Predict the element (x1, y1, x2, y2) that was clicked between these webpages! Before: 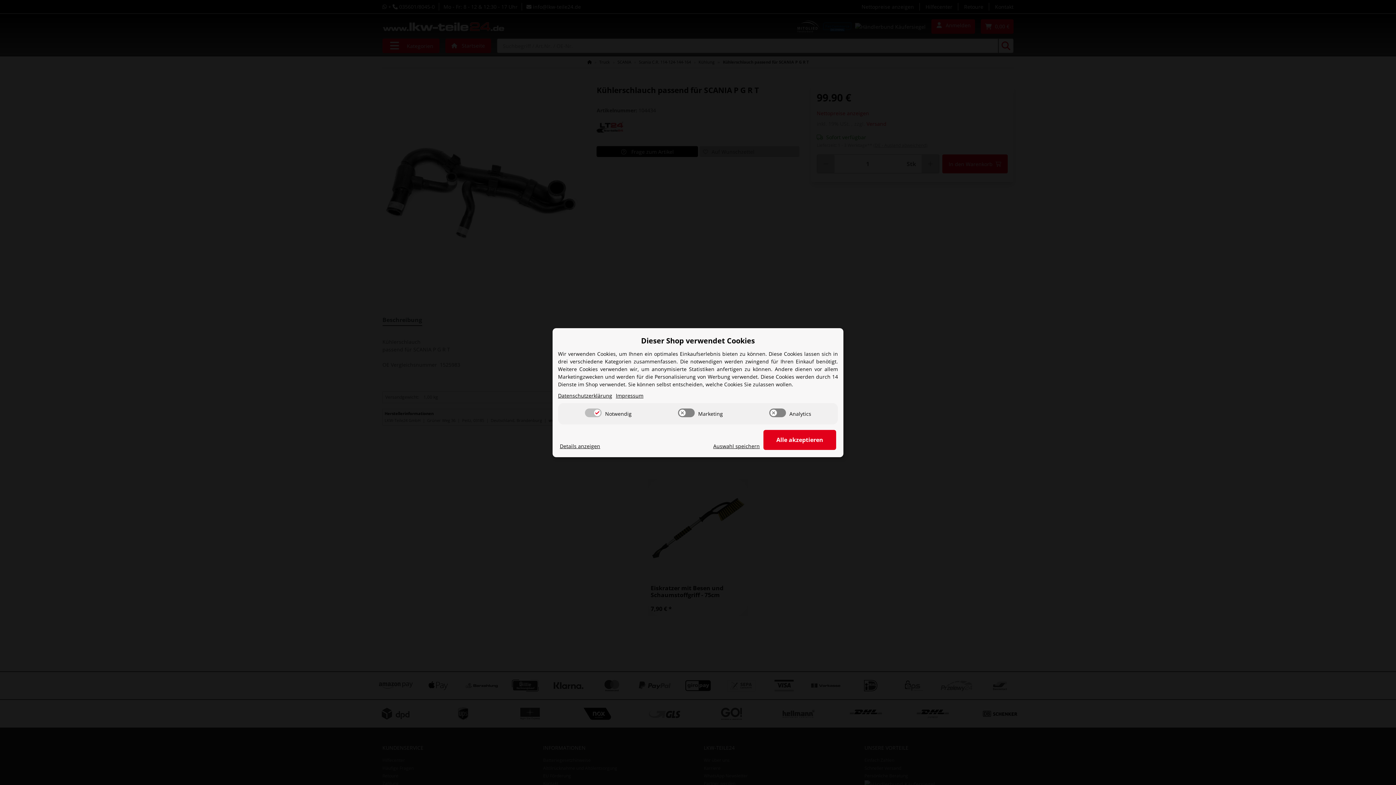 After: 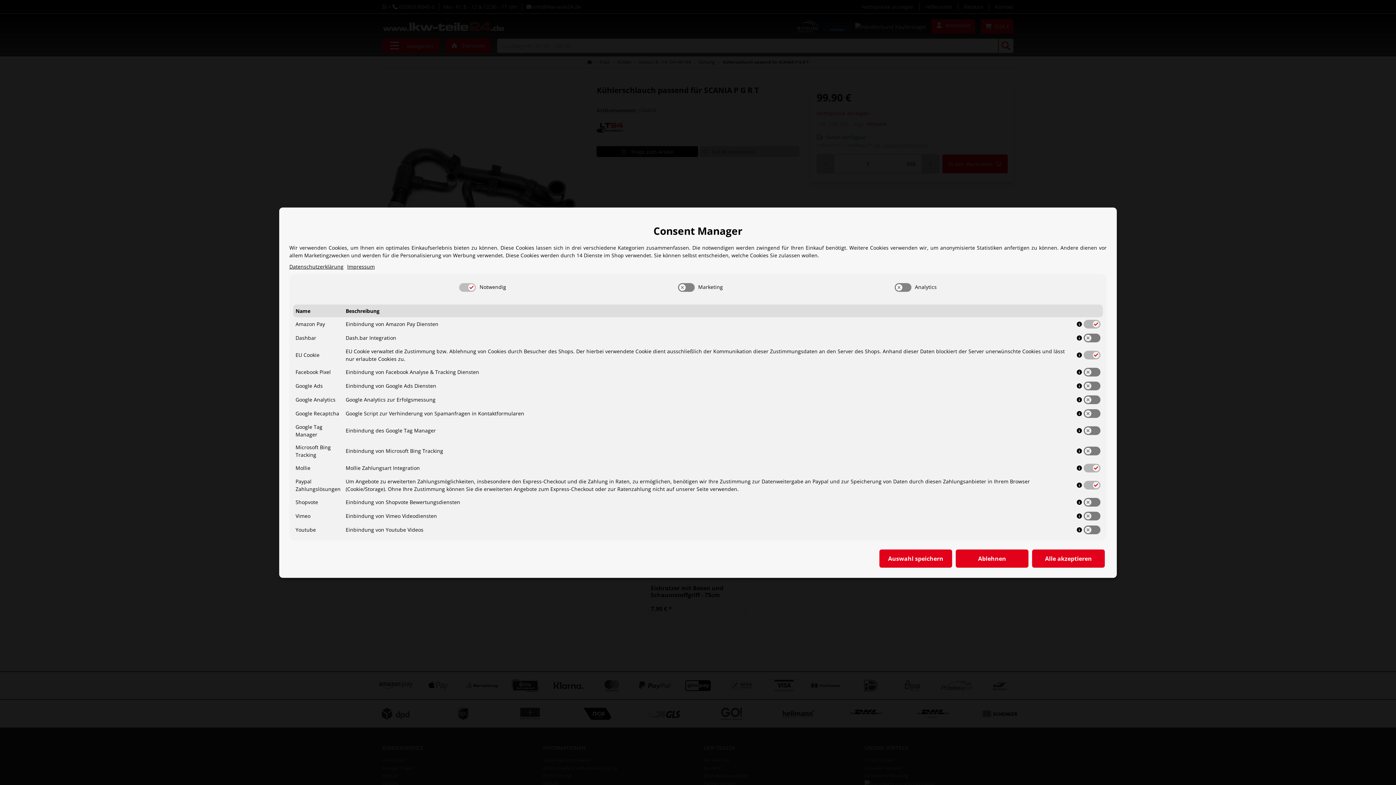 Action: bbox: (560, 442, 600, 450) label: Cookie Details anzeigen